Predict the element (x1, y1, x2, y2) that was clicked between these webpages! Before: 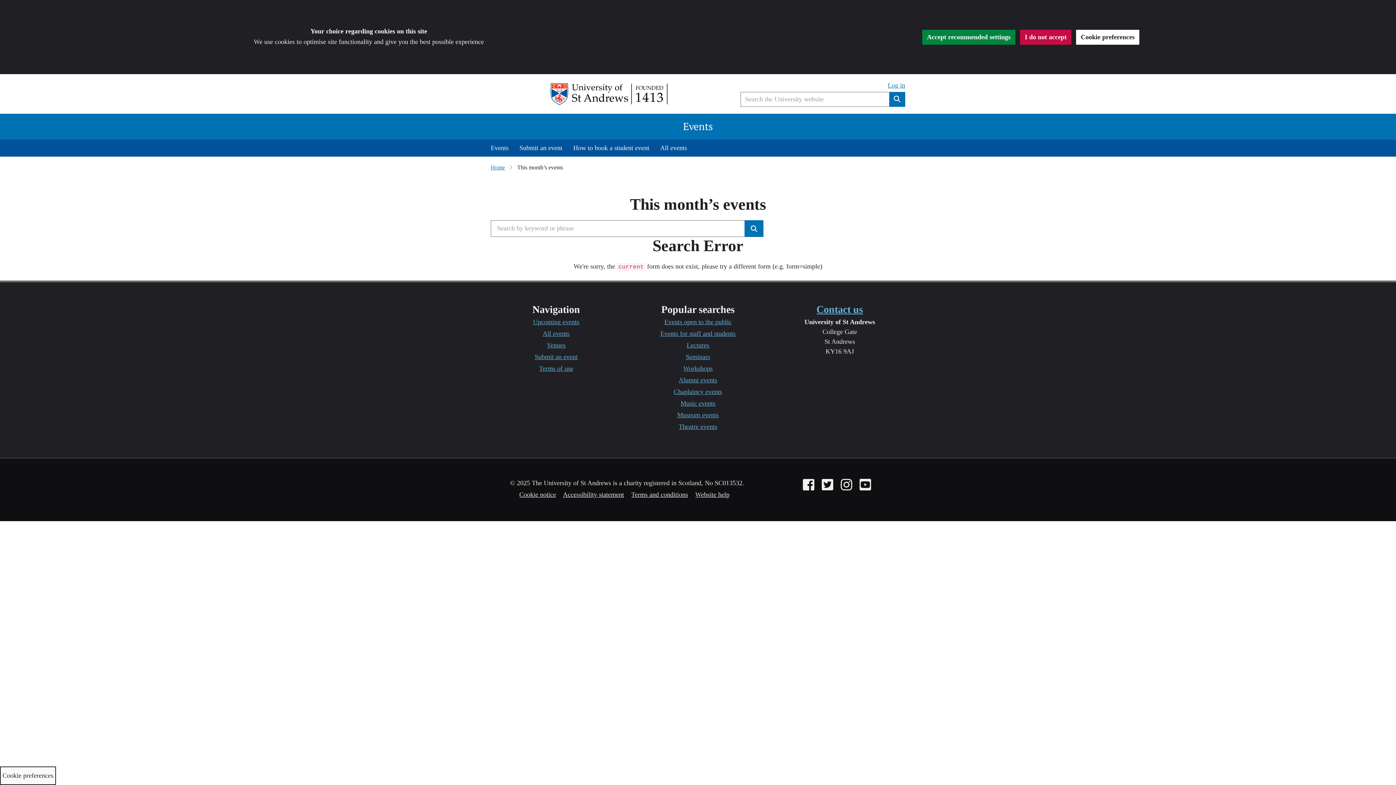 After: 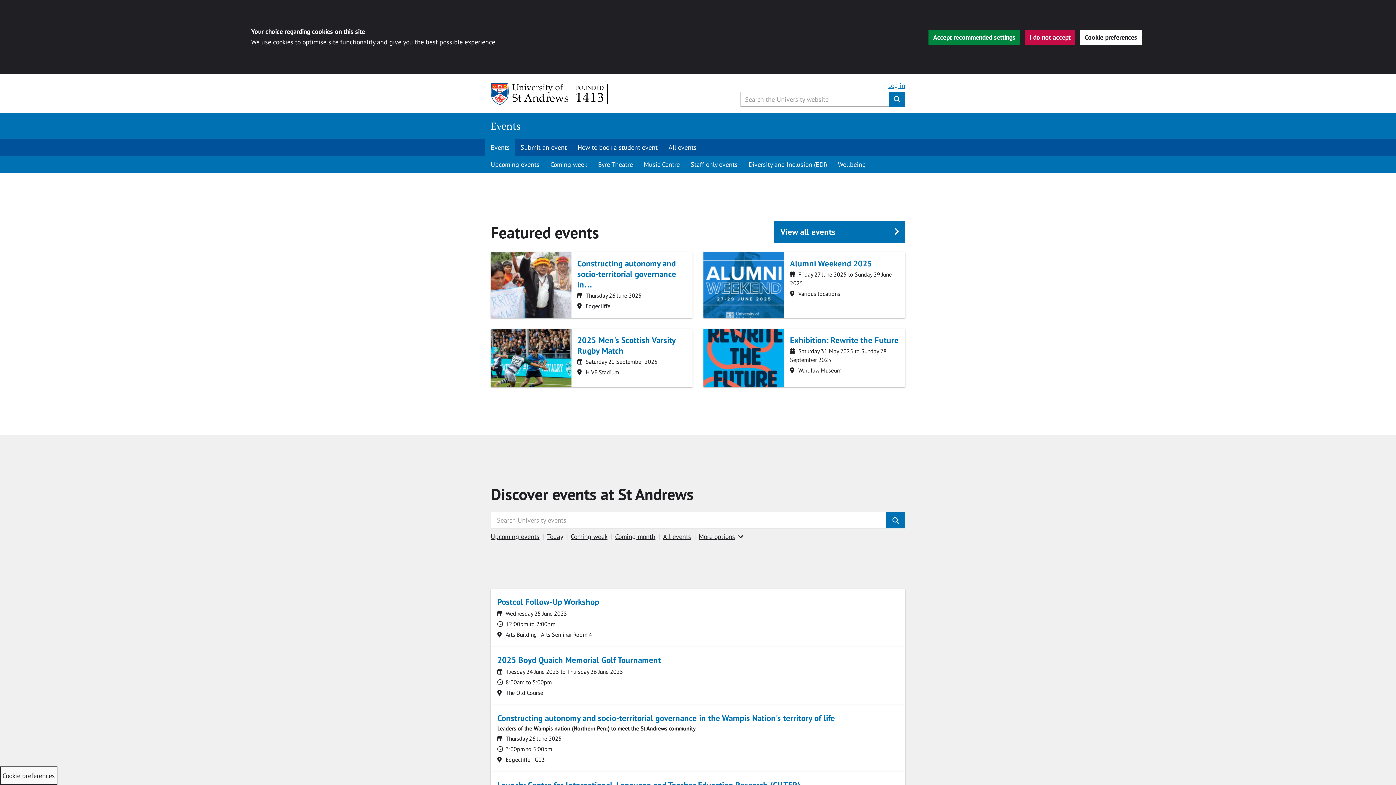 Action: bbox: (490, 164, 505, 170) label: Home